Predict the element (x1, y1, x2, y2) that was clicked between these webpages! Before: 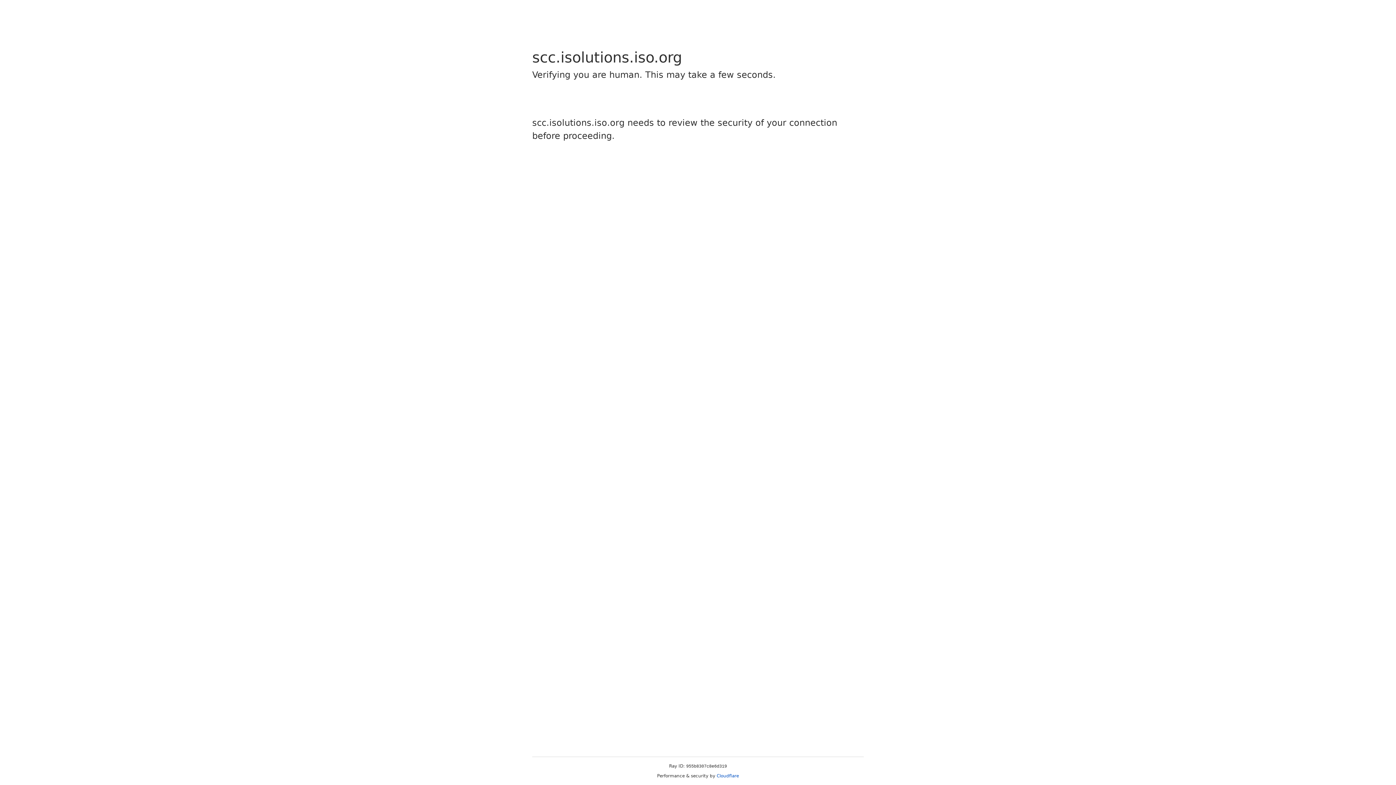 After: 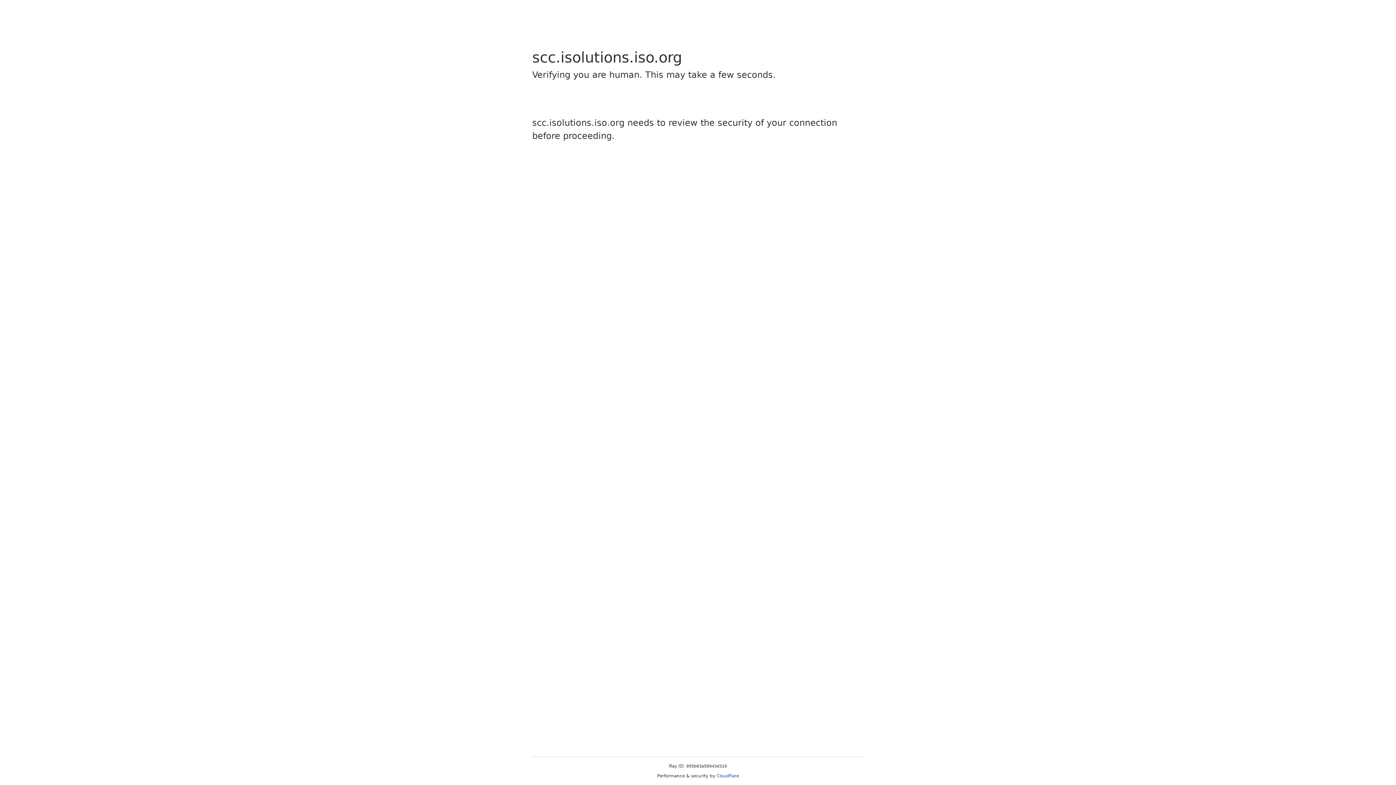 Action: label: Cloudflare bbox: (716, 773, 739, 778)